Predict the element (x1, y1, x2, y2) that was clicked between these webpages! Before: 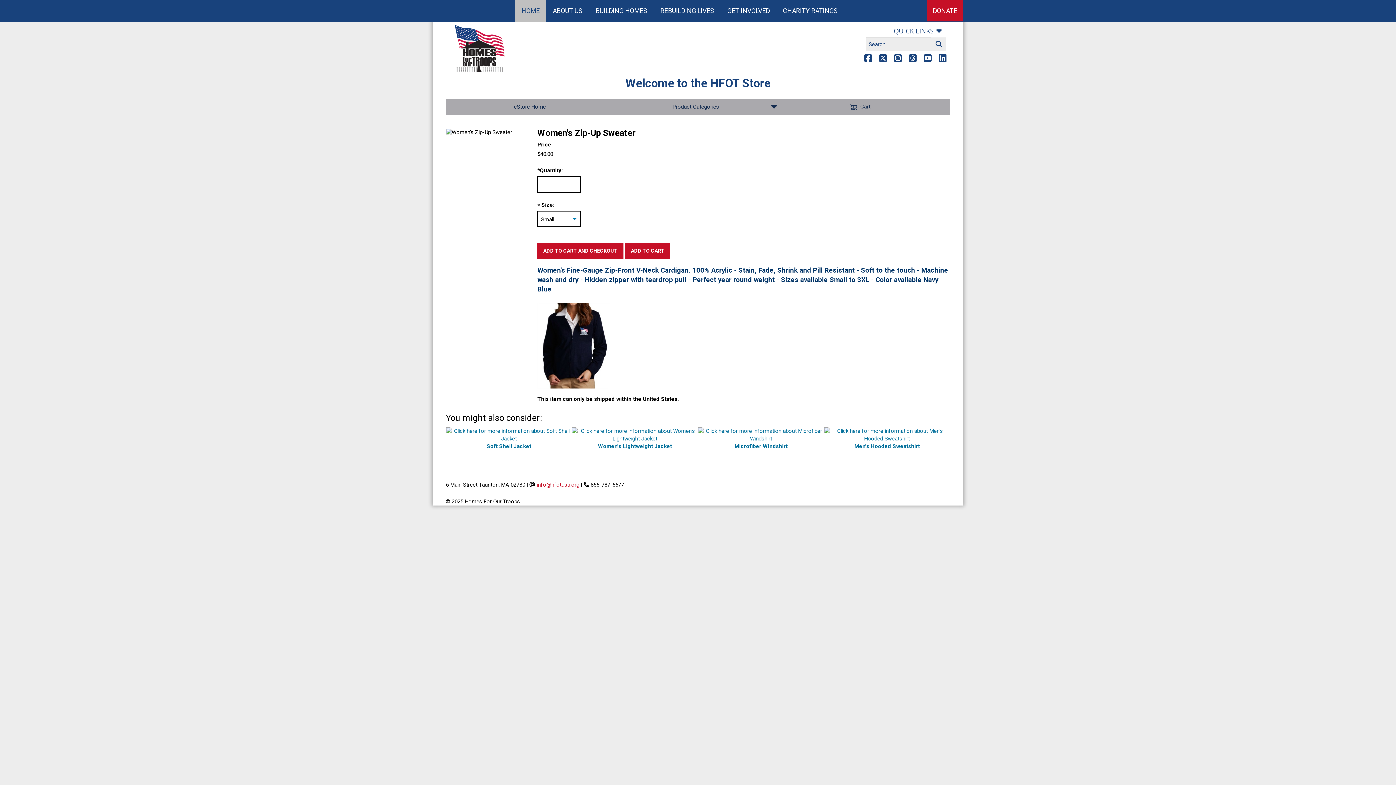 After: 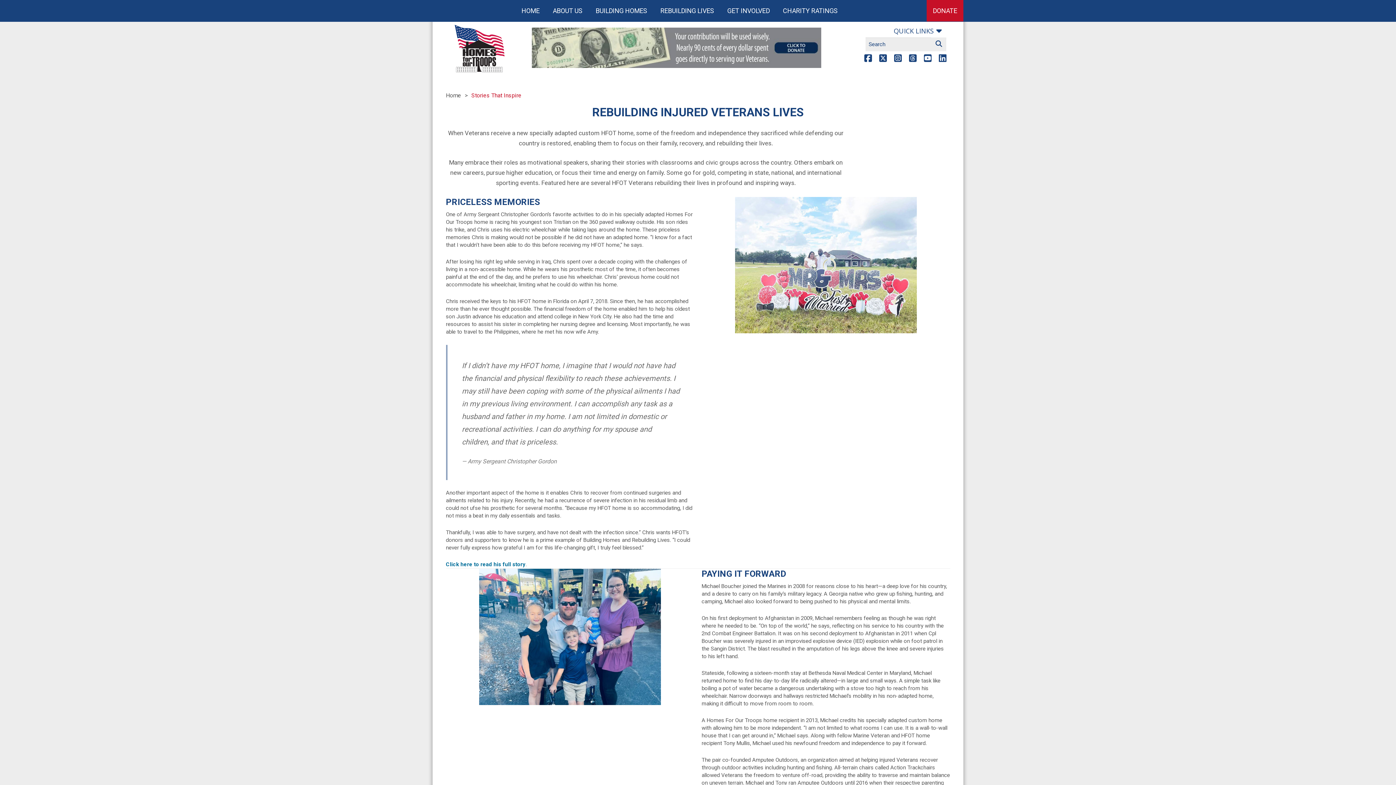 Action: bbox: (654, 0, 720, 21) label: REBUILDING LIVES